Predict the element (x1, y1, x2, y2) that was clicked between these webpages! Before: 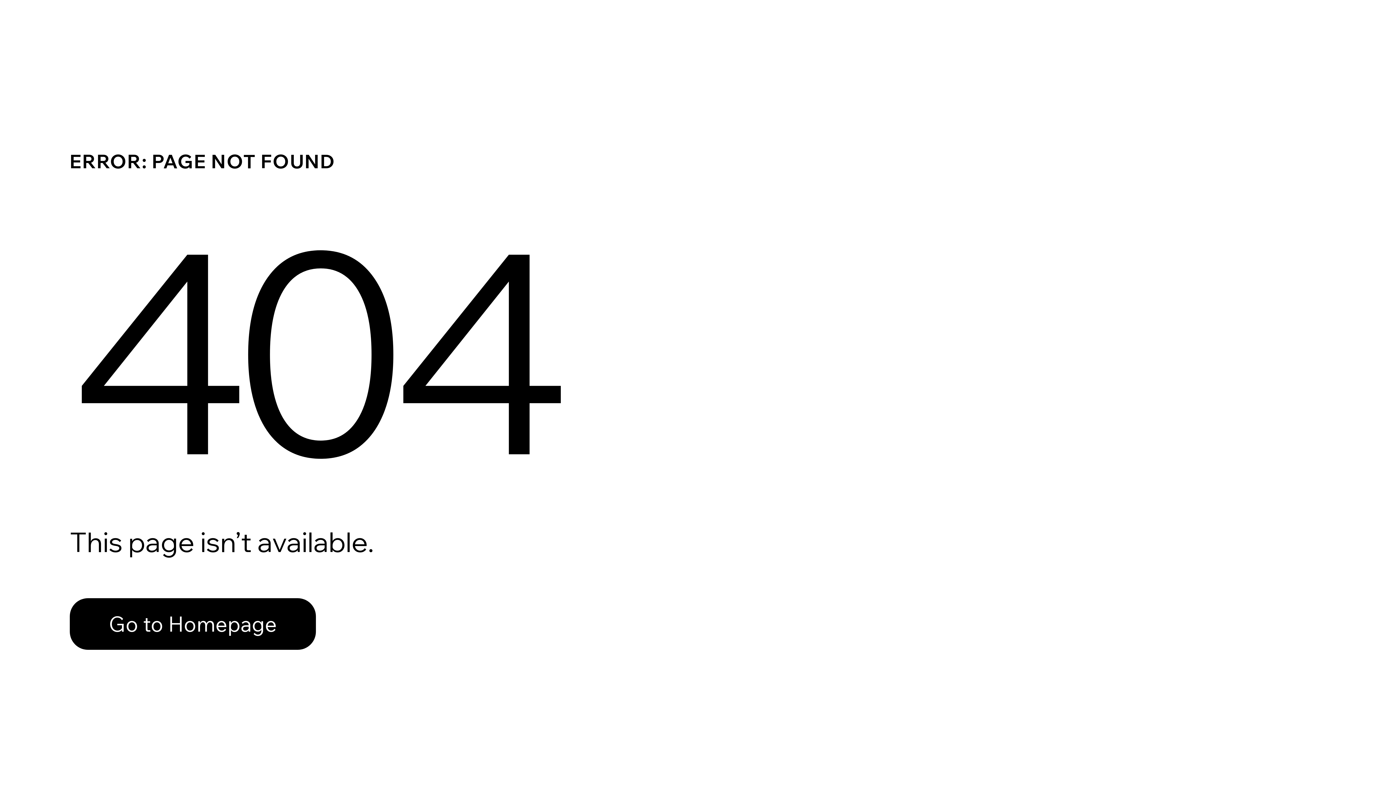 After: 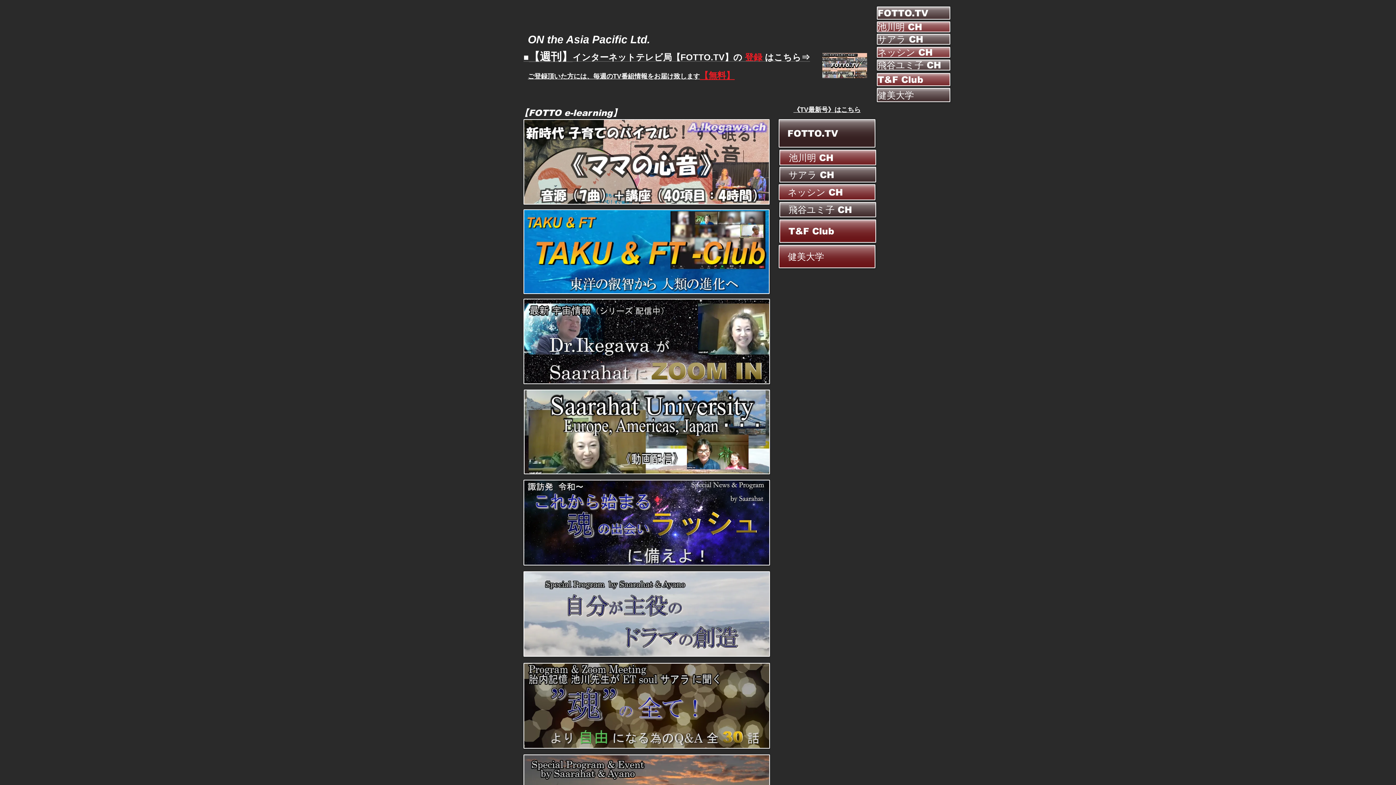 Action: label: Go to Homepage bbox: (69, 598, 316, 650)